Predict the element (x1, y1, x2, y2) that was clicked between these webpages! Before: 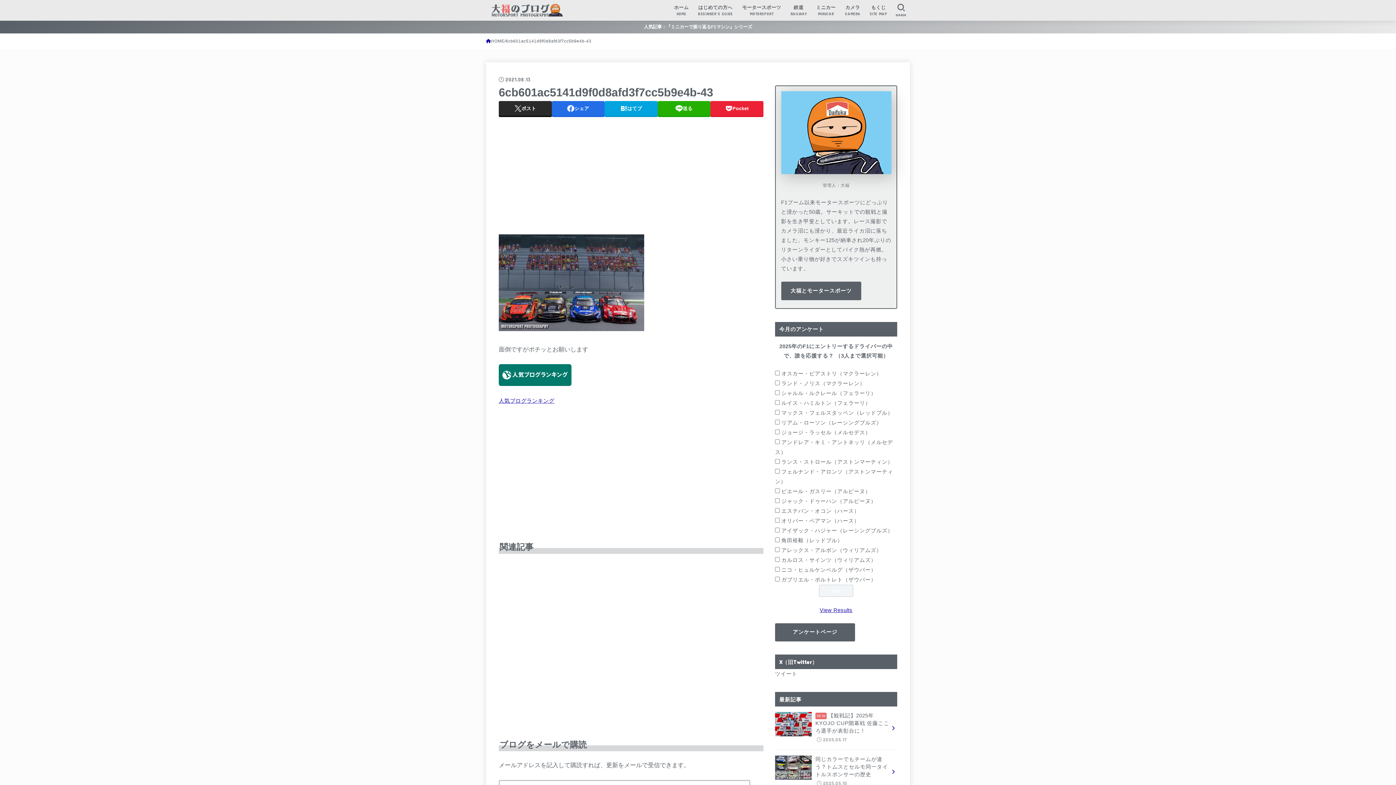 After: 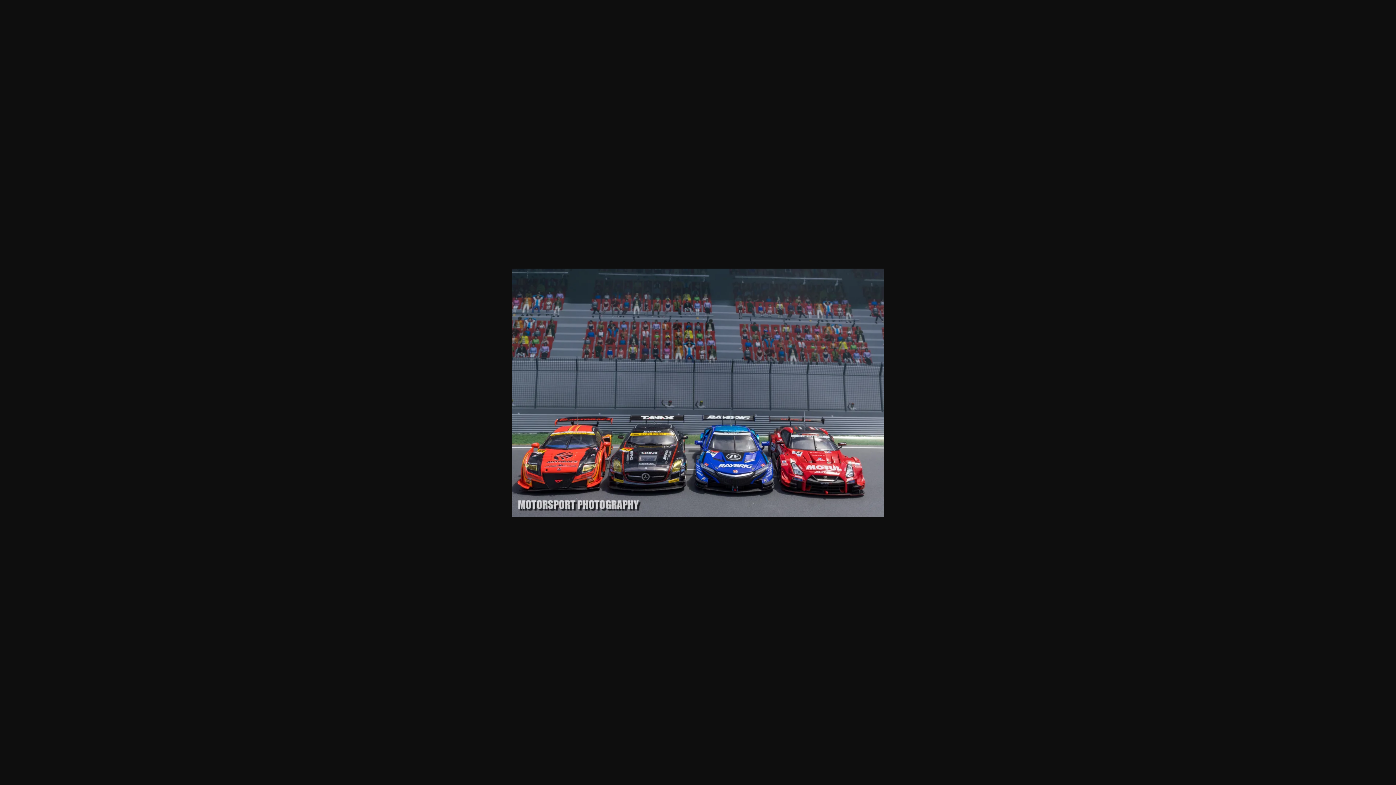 Action: bbox: (498, 325, 644, 332)